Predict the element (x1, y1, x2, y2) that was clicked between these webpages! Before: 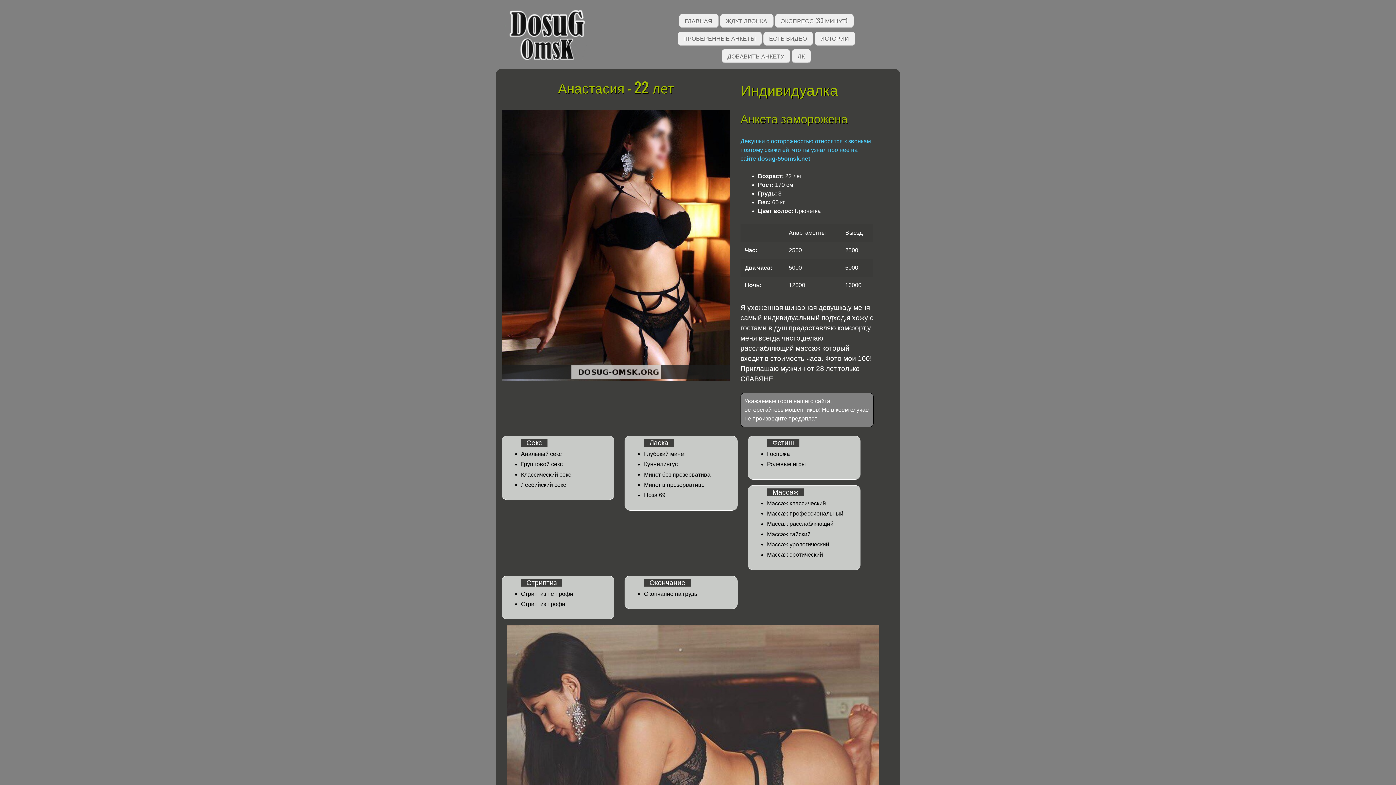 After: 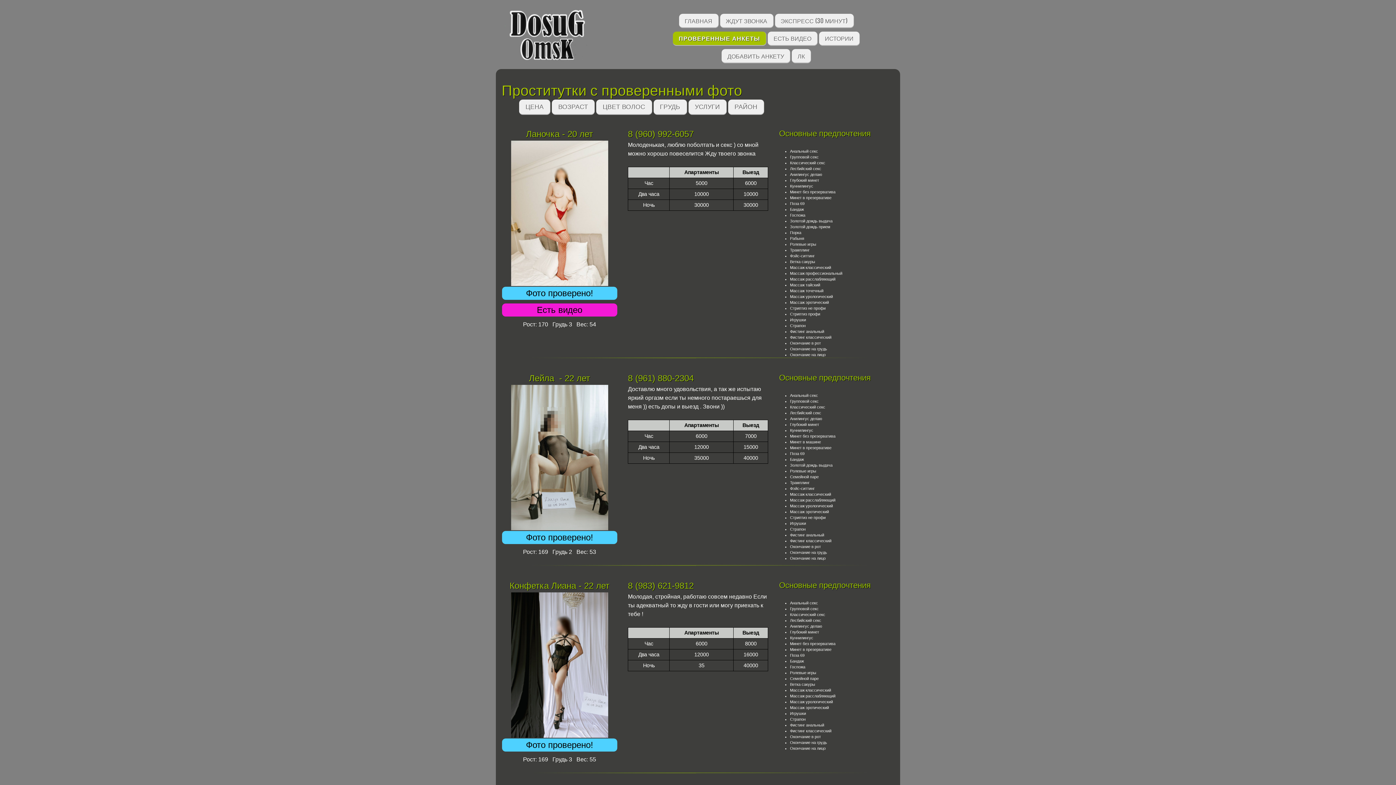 Action: bbox: (677, 31, 762, 45) label: ПРОВЕРЕННЫЕ АНКЕТЫ